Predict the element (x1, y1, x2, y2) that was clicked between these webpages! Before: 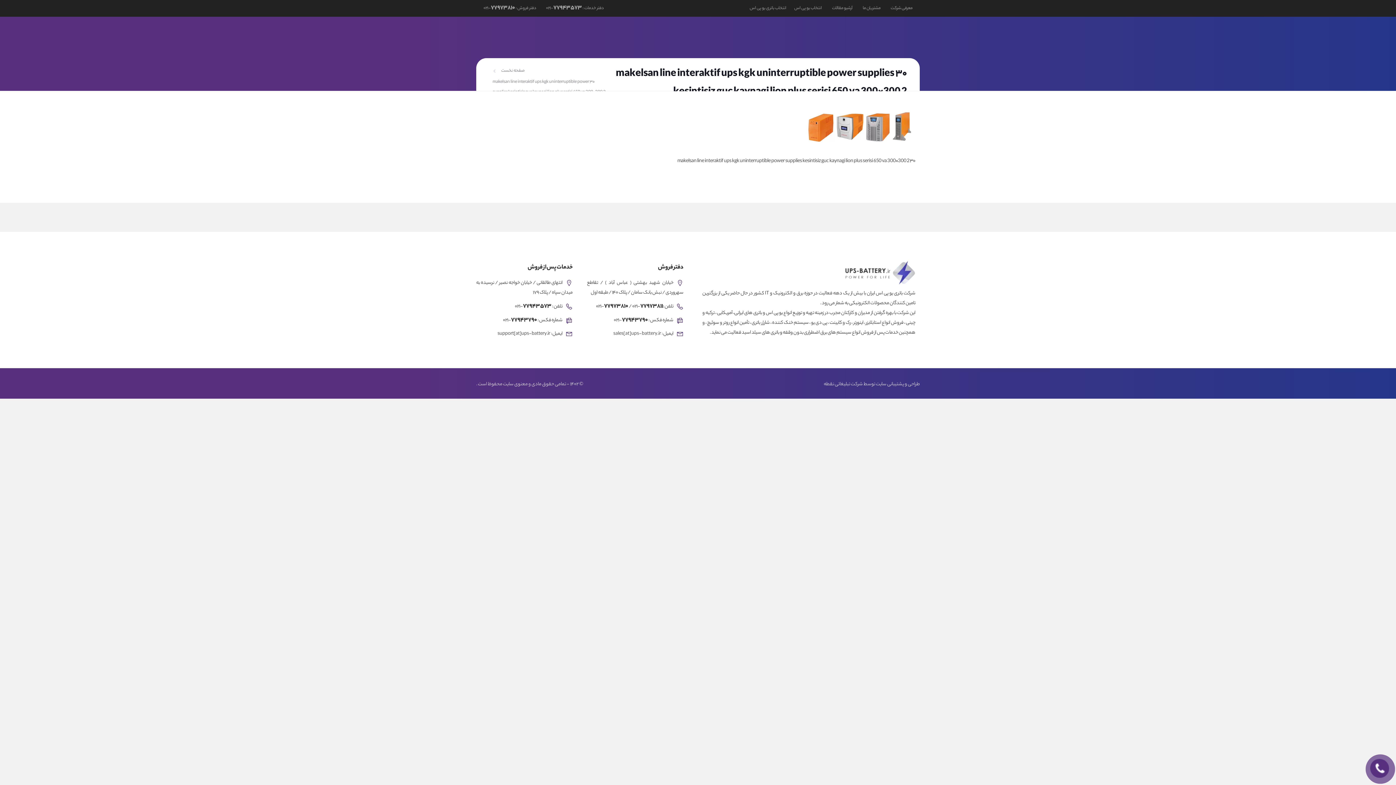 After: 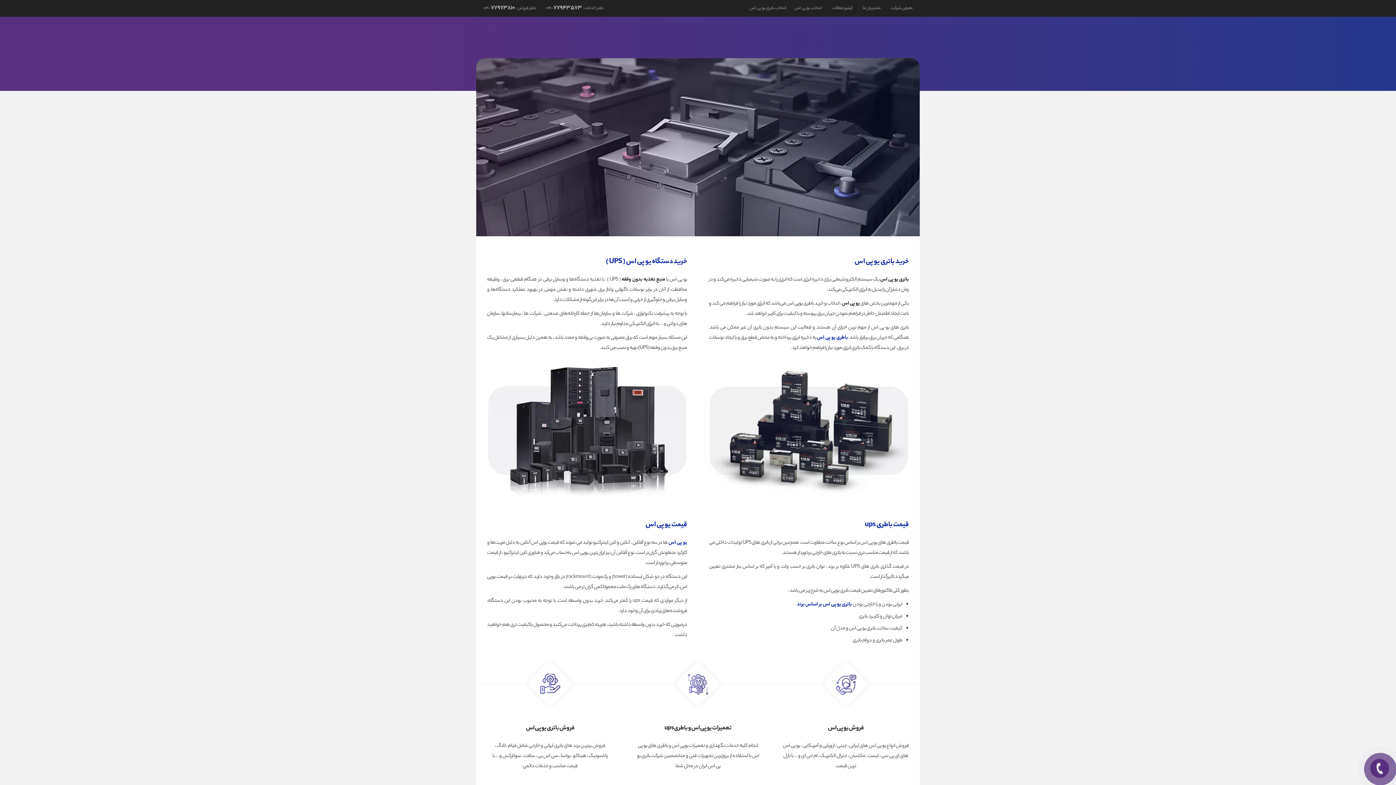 Action: bbox: (501, 67, 524, 74) label: صفحه نخست